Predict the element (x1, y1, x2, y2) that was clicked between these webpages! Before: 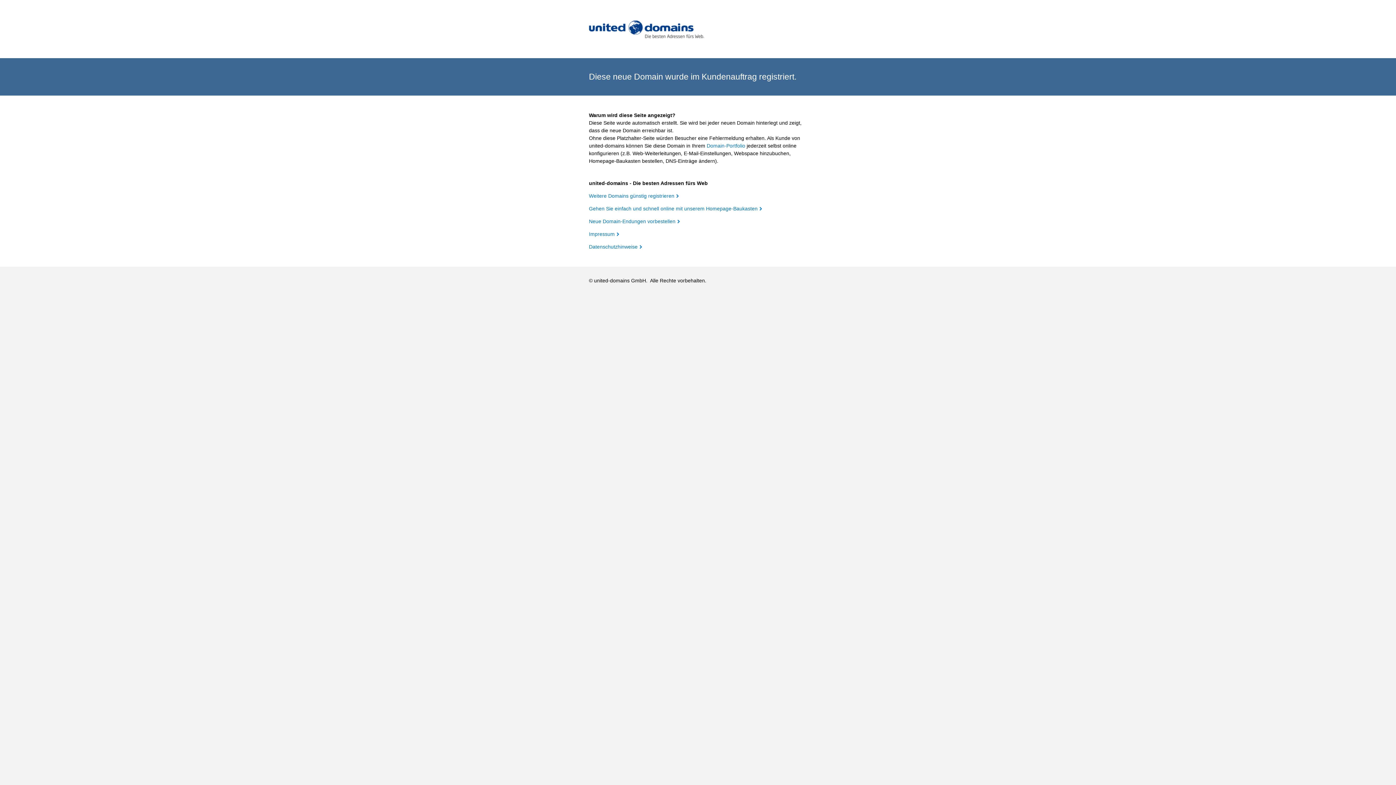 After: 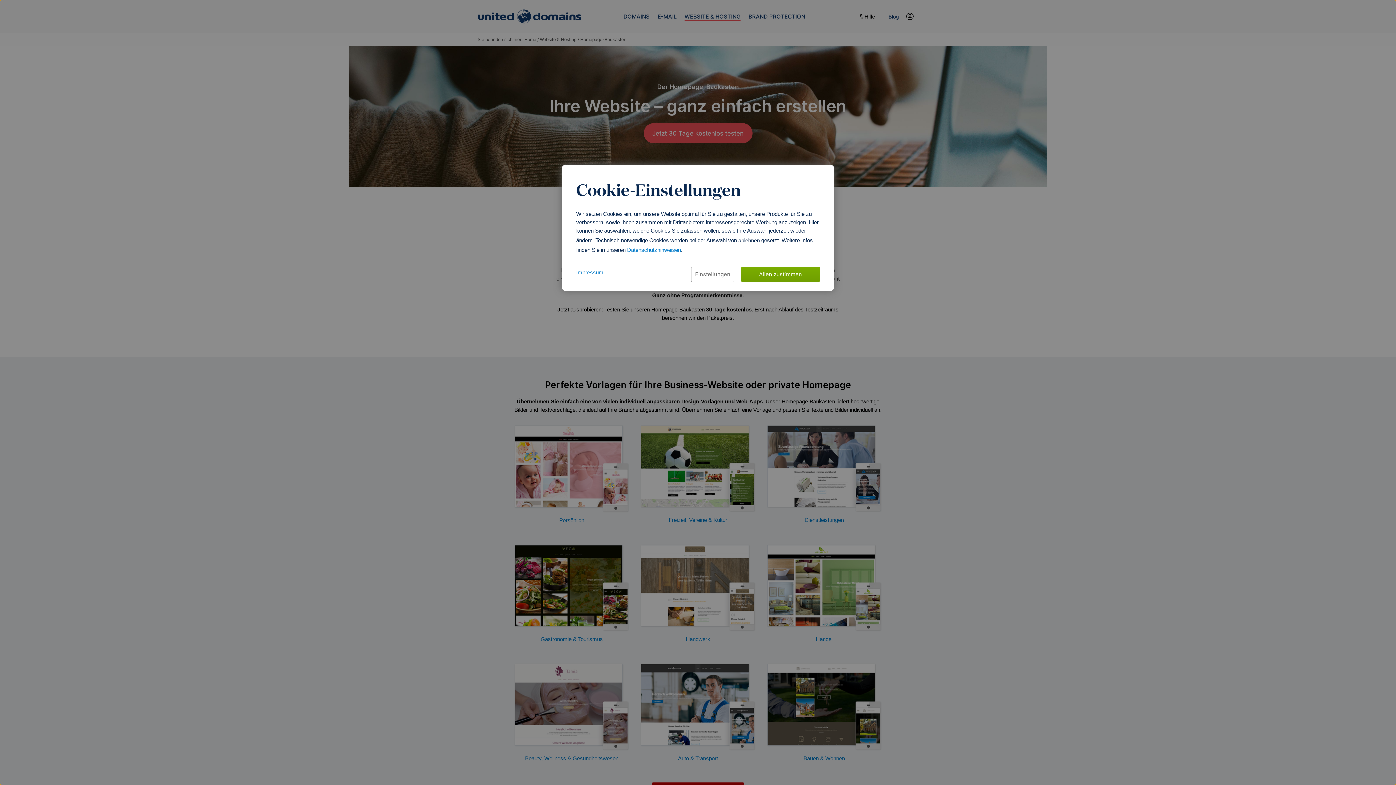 Action: bbox: (589, 205, 762, 211) label: Gehen Sie einfach und schnell online mit unserem Homepage-Baukasten